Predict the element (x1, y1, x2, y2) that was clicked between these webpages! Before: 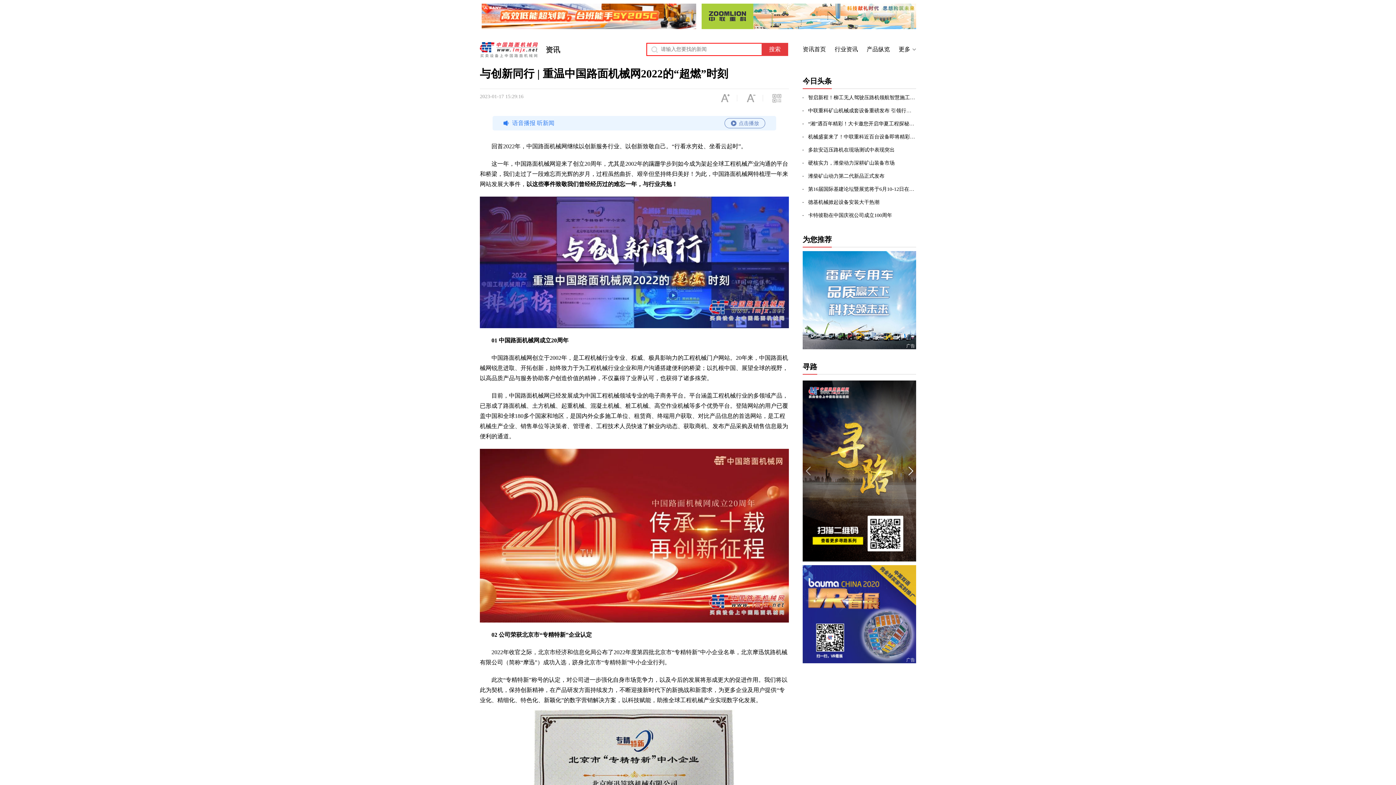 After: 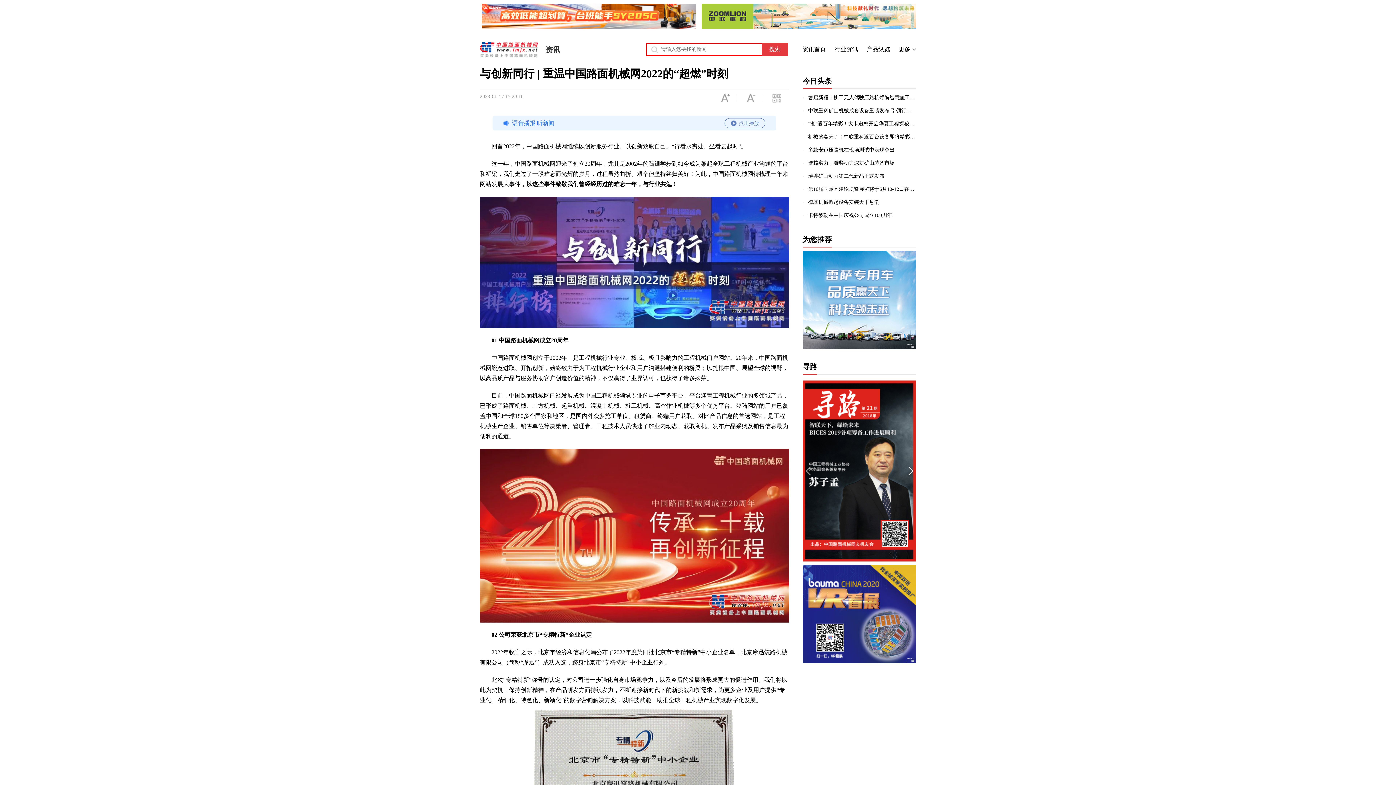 Action: label: 智启新程！柳工无人驾驶压路机领航智慧施工新时代 bbox: (802, 91, 916, 104)